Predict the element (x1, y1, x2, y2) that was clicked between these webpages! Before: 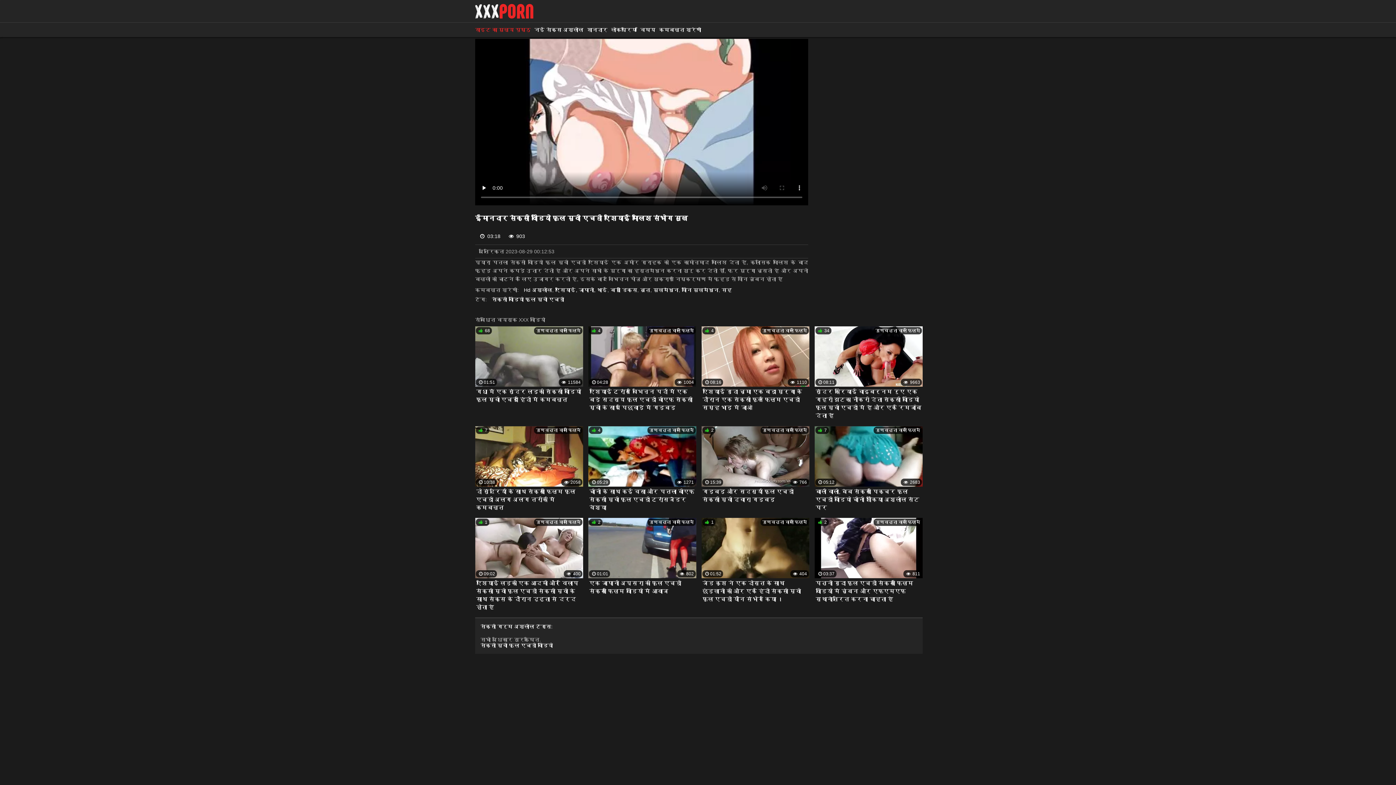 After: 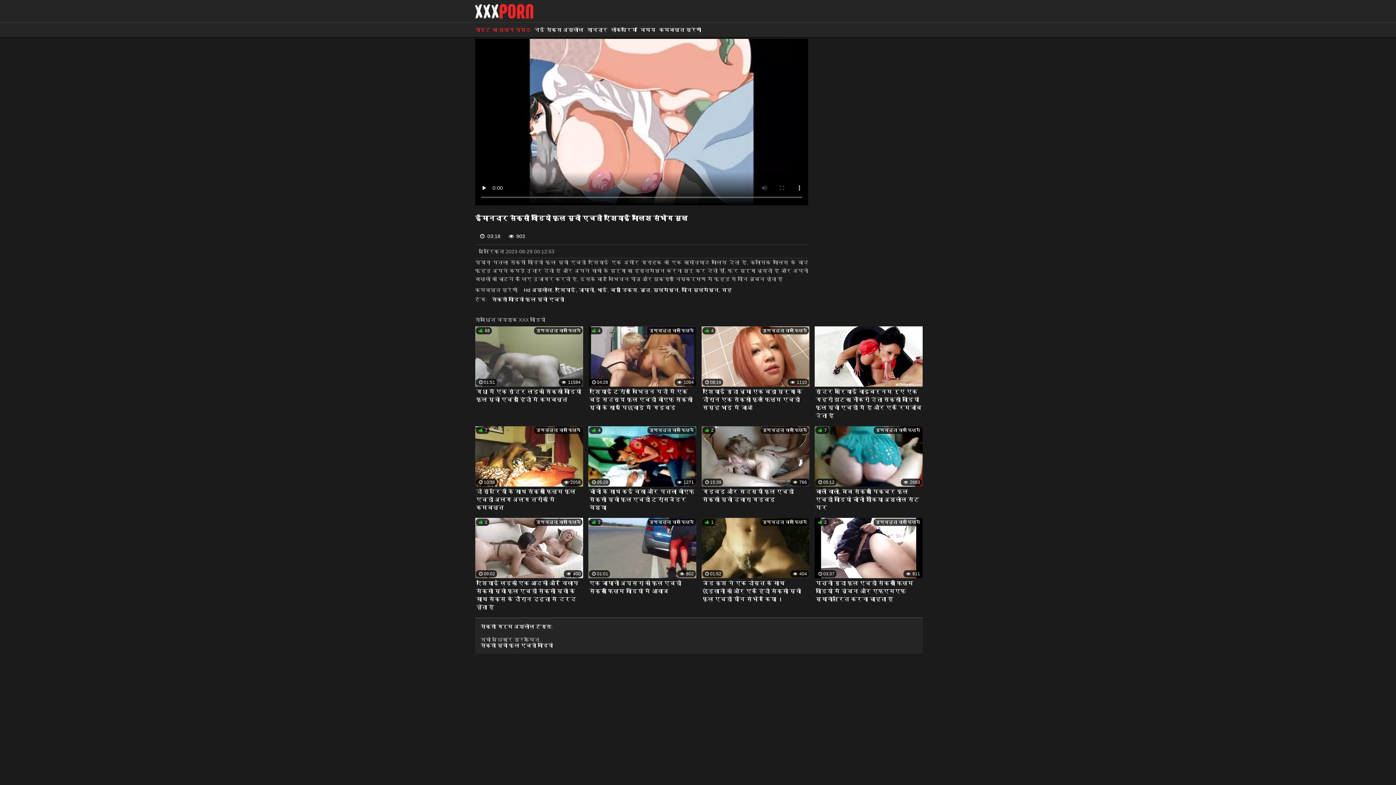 Action: bbox: (814, 326, 922, 421) label: 08:11
गुणवत्ता वाली फिल्में
 34
 9663
सुंदर कोरियाई वाइबर्नम रुए एक गहरी झटका नौकरी देता सेक्सी वीडियो फुल मूवी एचडी में है और एक रिमजॉब देता है